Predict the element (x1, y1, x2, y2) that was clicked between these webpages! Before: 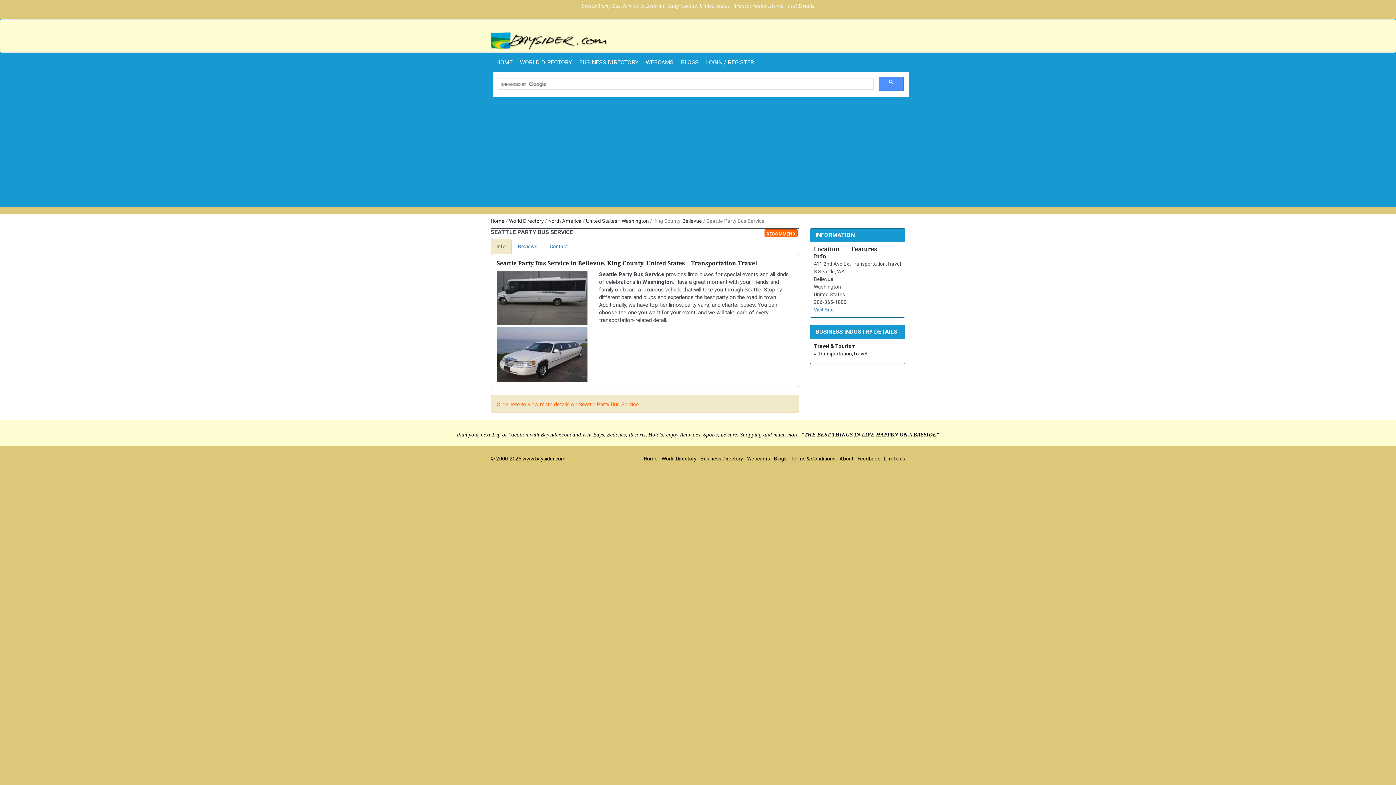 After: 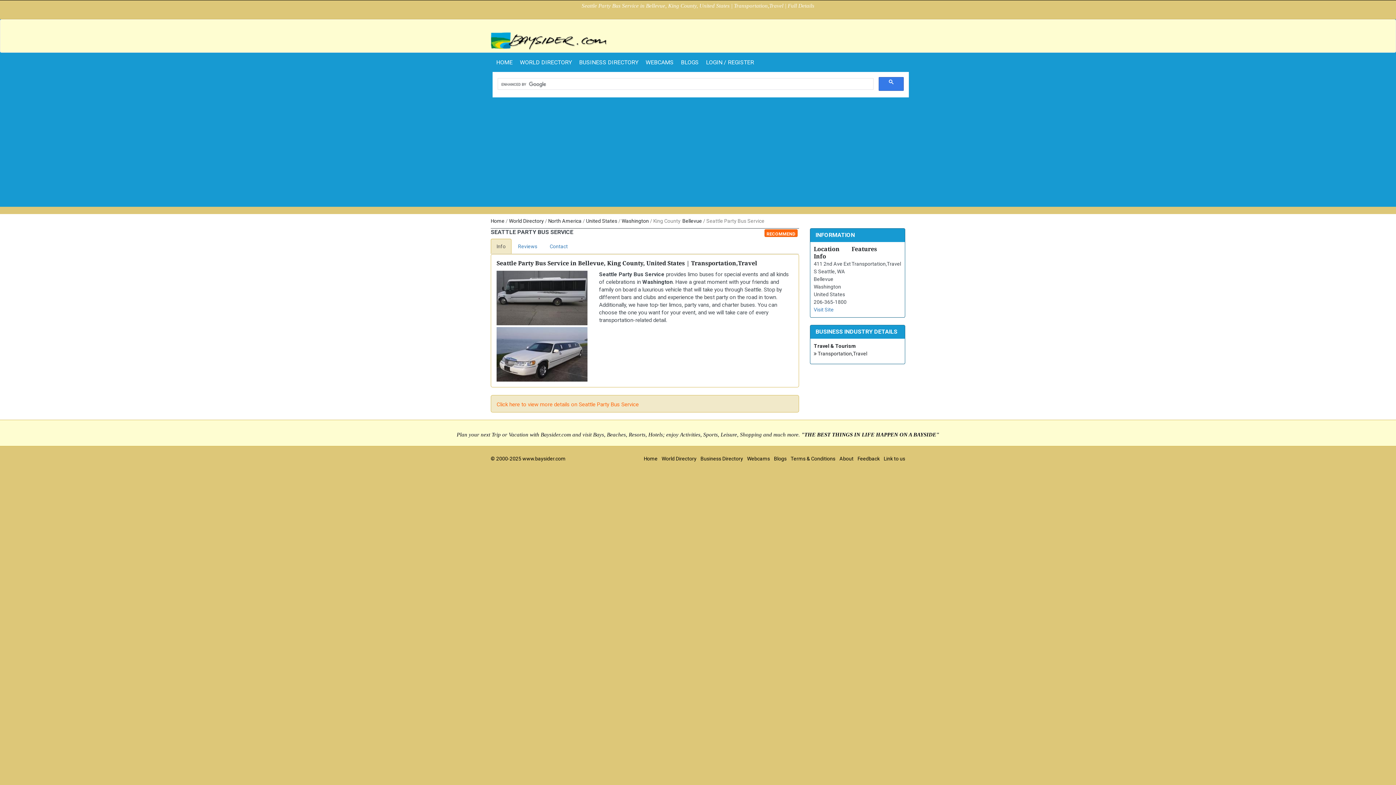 Action: bbox: (878, 77, 904, 90)